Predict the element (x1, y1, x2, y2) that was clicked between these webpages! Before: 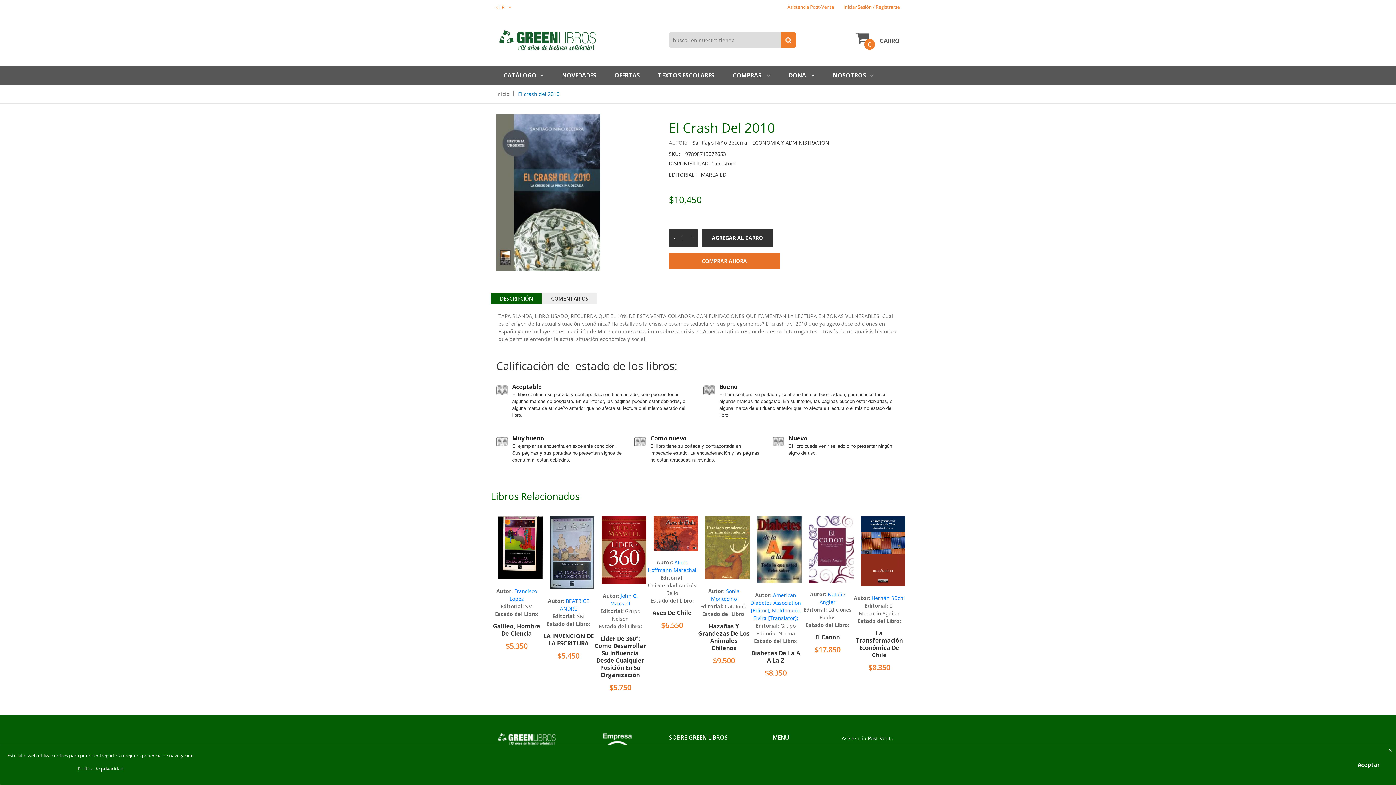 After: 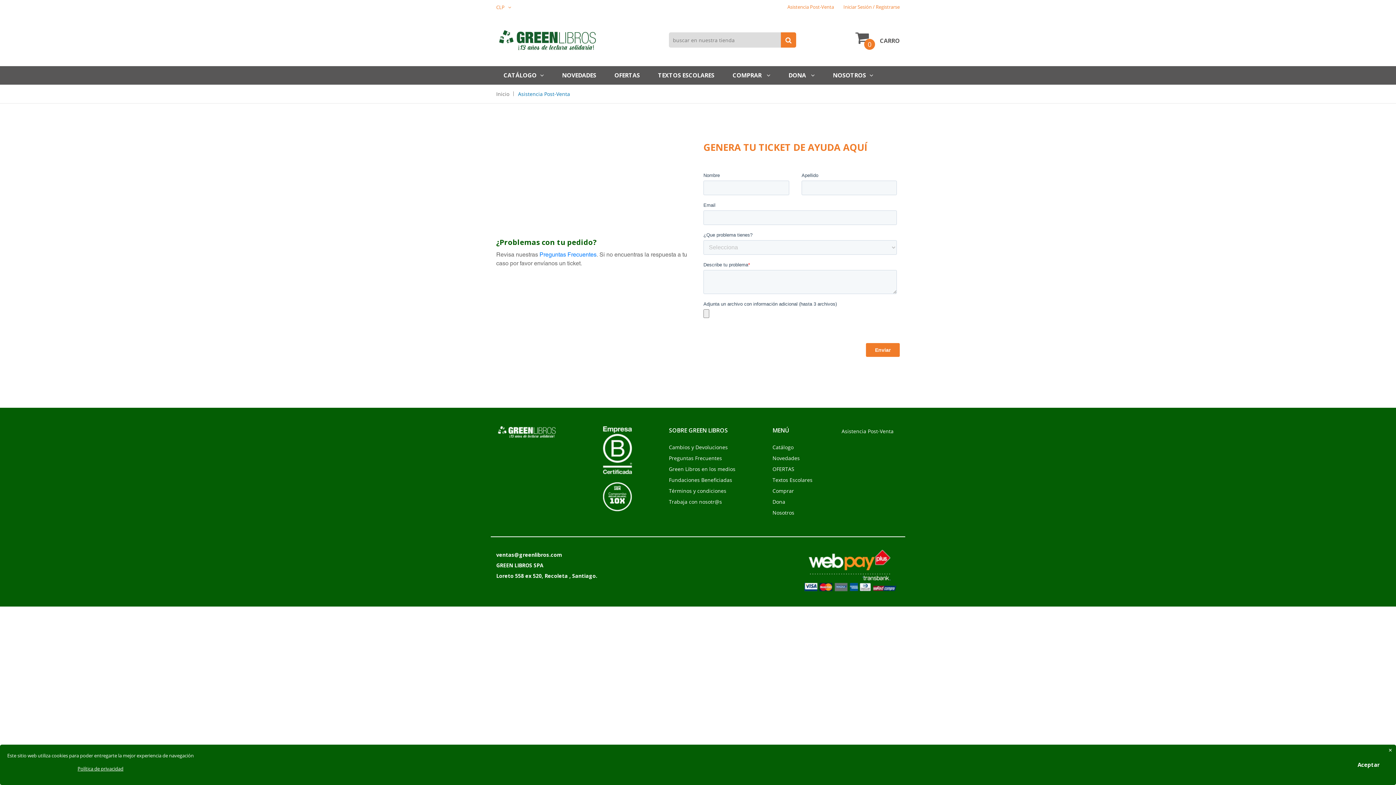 Action: bbox: (787, 3, 834, 10) label: Asistencia Post-Venta